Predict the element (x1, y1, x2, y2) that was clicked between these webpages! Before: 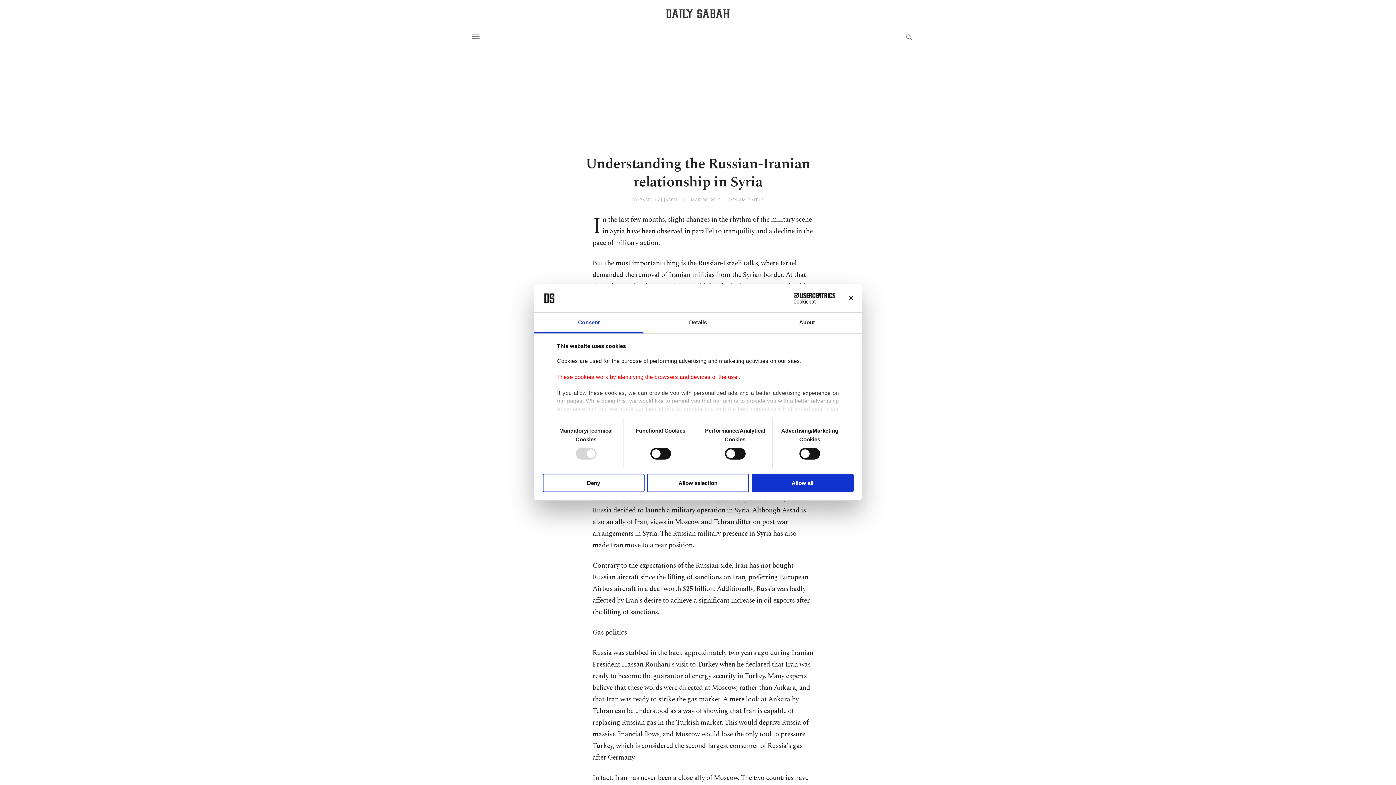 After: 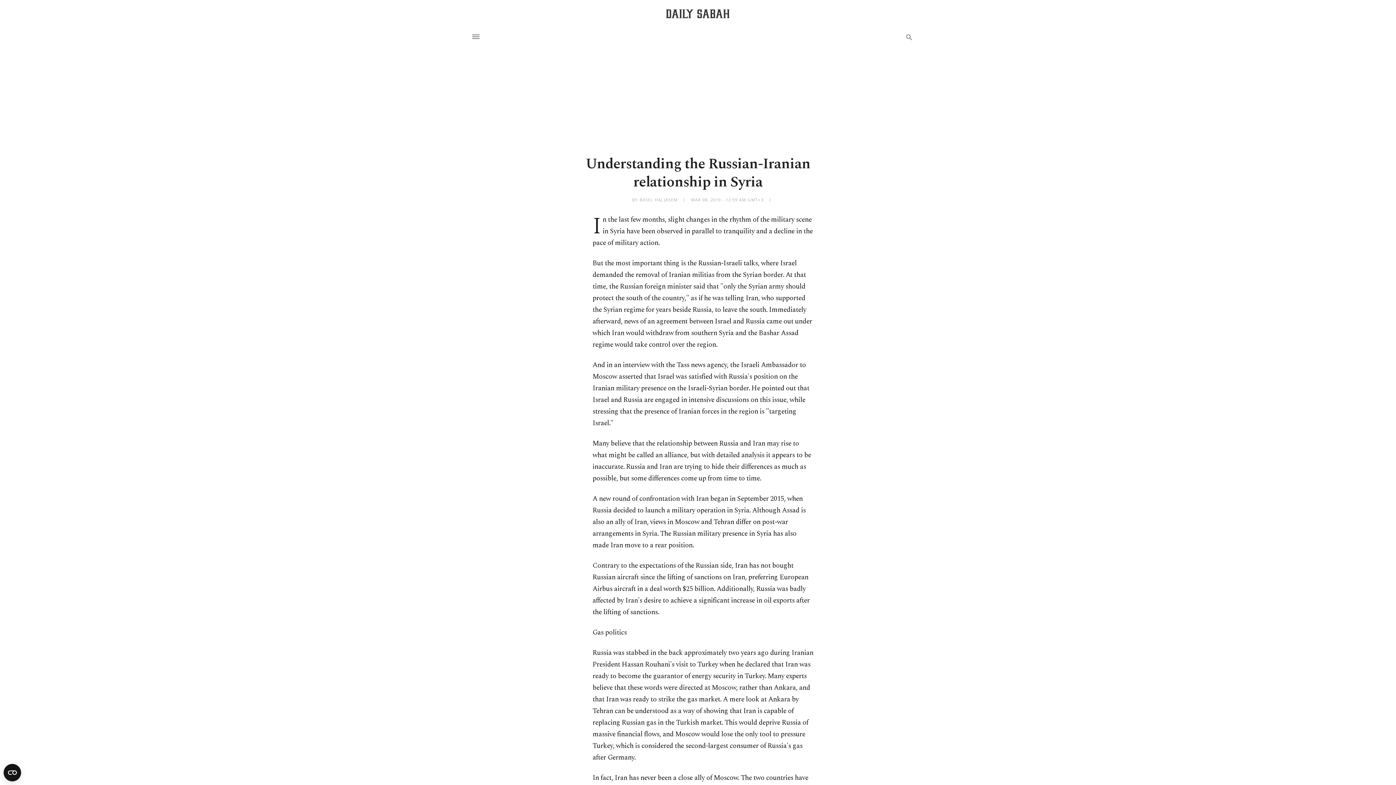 Action: label: Close banner bbox: (848, 295, 853, 301)